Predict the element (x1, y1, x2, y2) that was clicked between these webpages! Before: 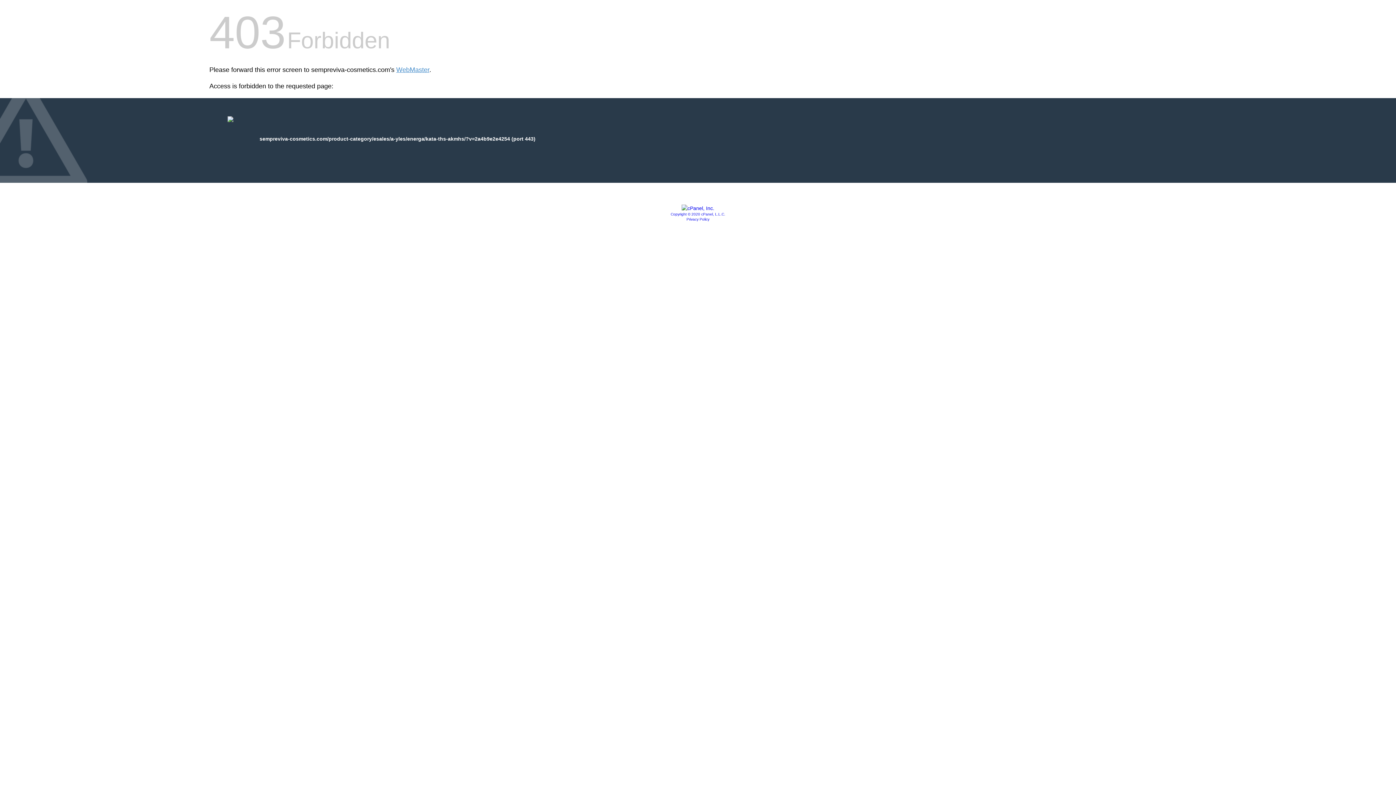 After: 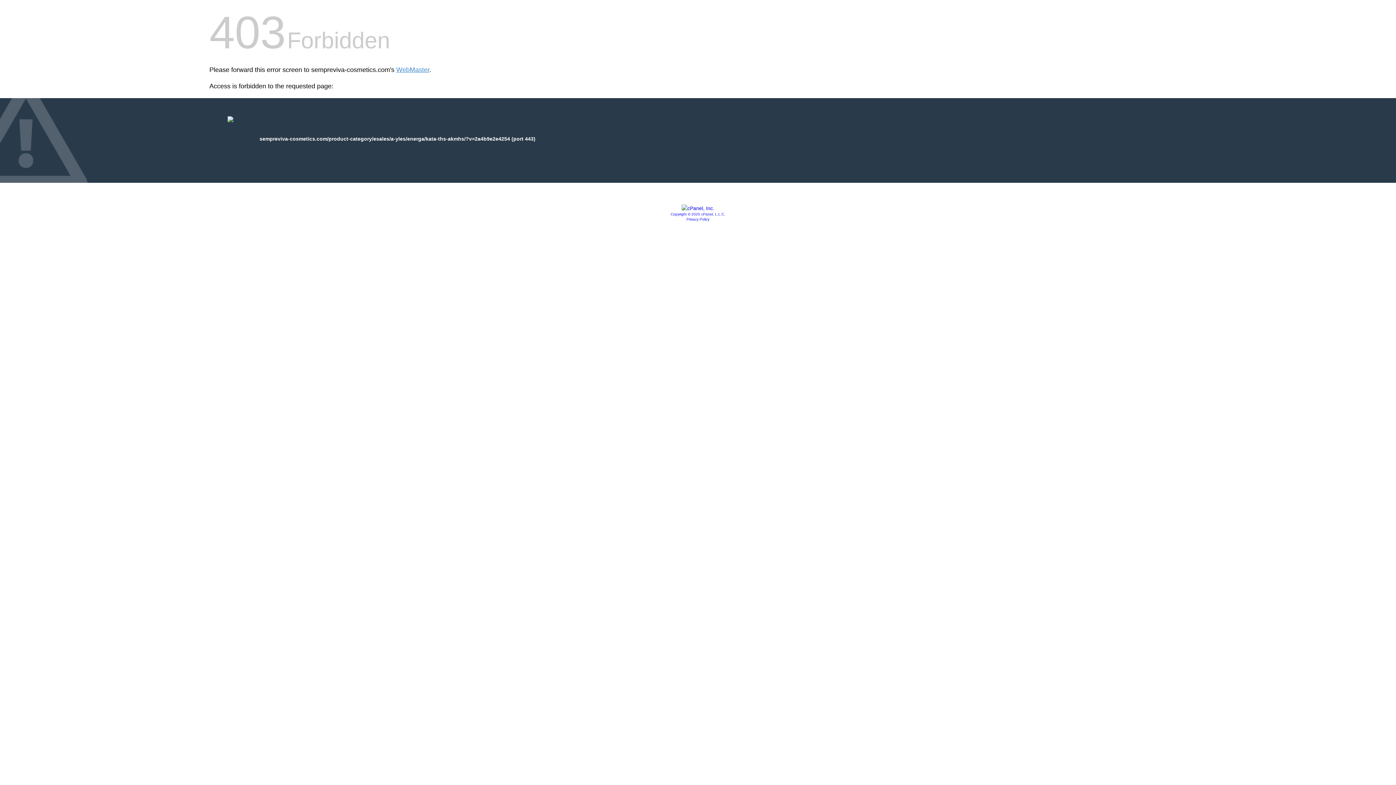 Action: label: Copyright © 2020 cPanel, L.L.C. bbox: (670, 212, 725, 216)